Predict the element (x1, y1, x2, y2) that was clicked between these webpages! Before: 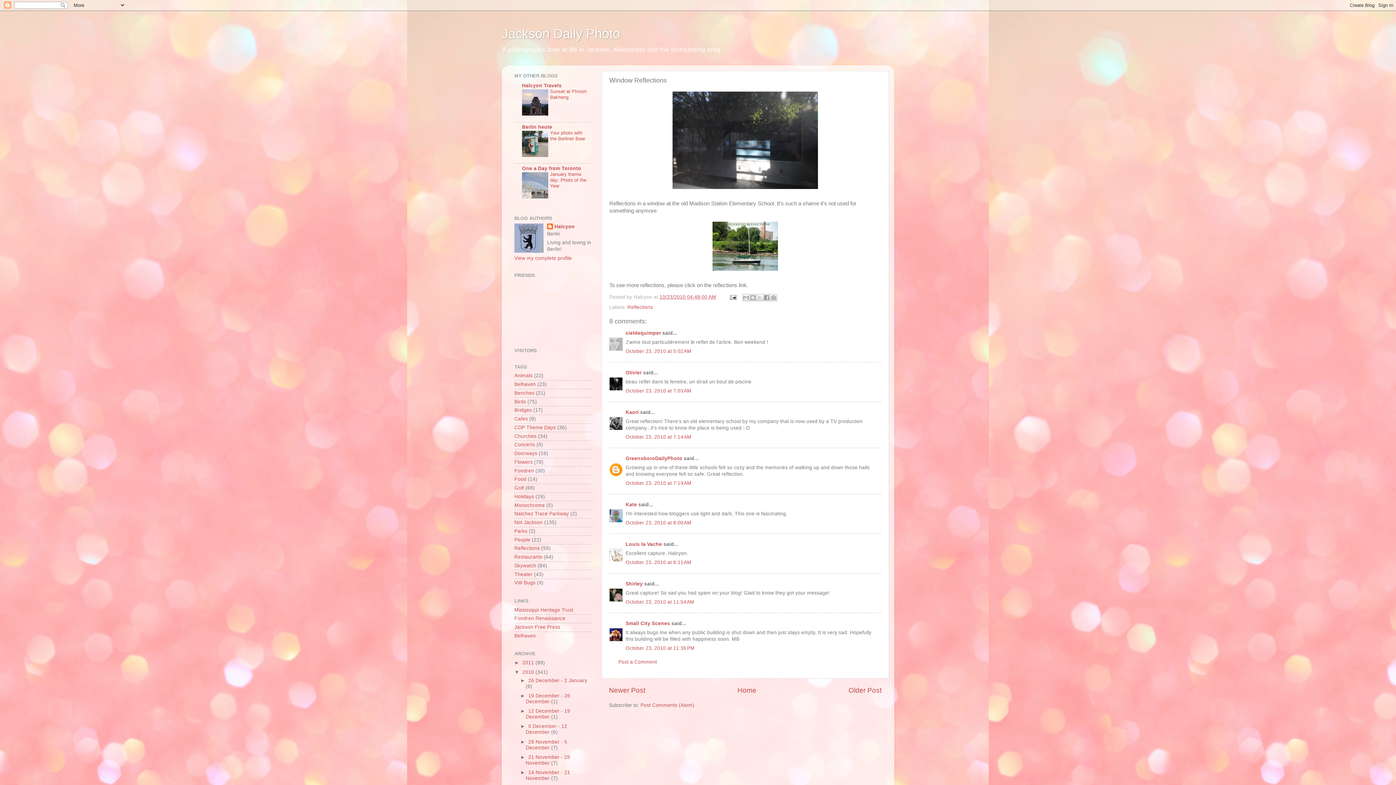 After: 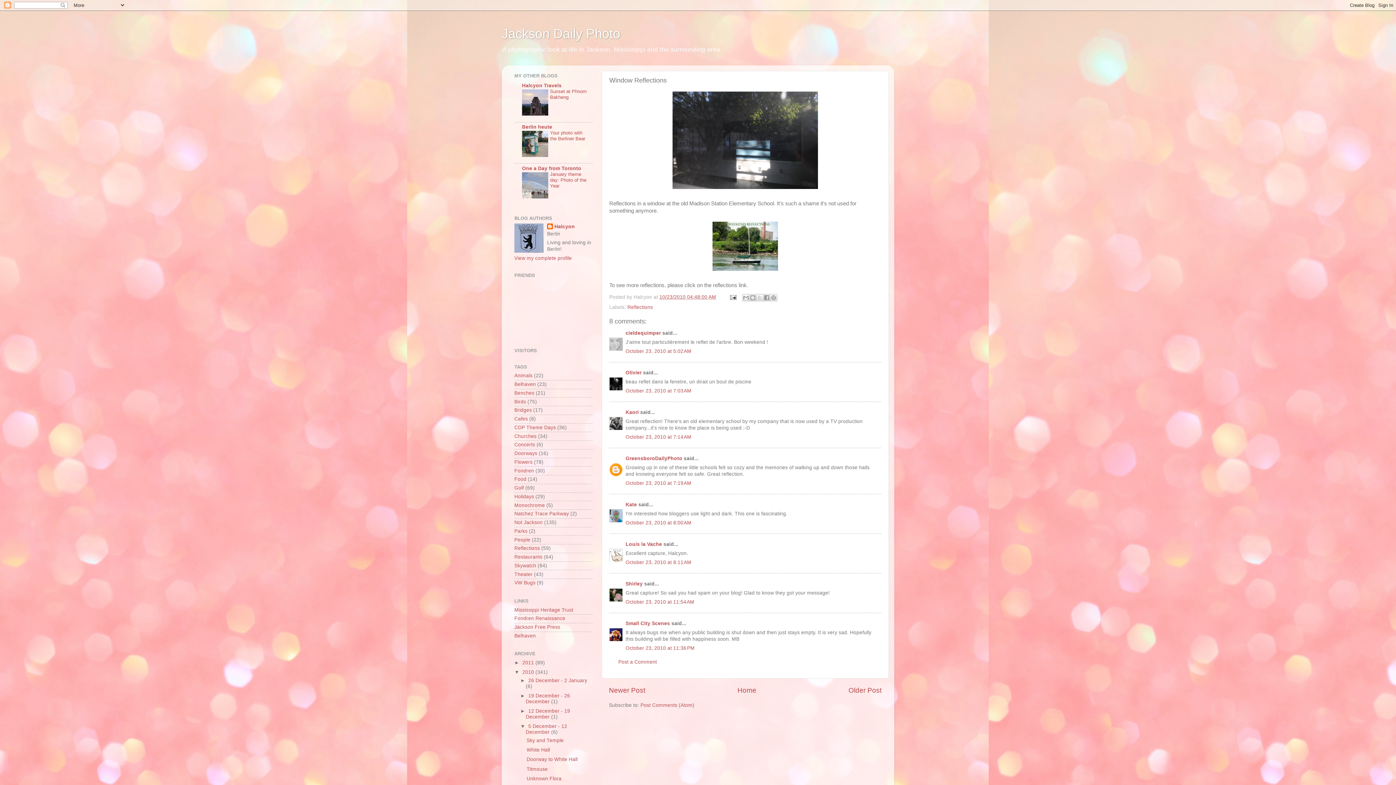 Action: label: ►   bbox: (520, 724, 528, 729)